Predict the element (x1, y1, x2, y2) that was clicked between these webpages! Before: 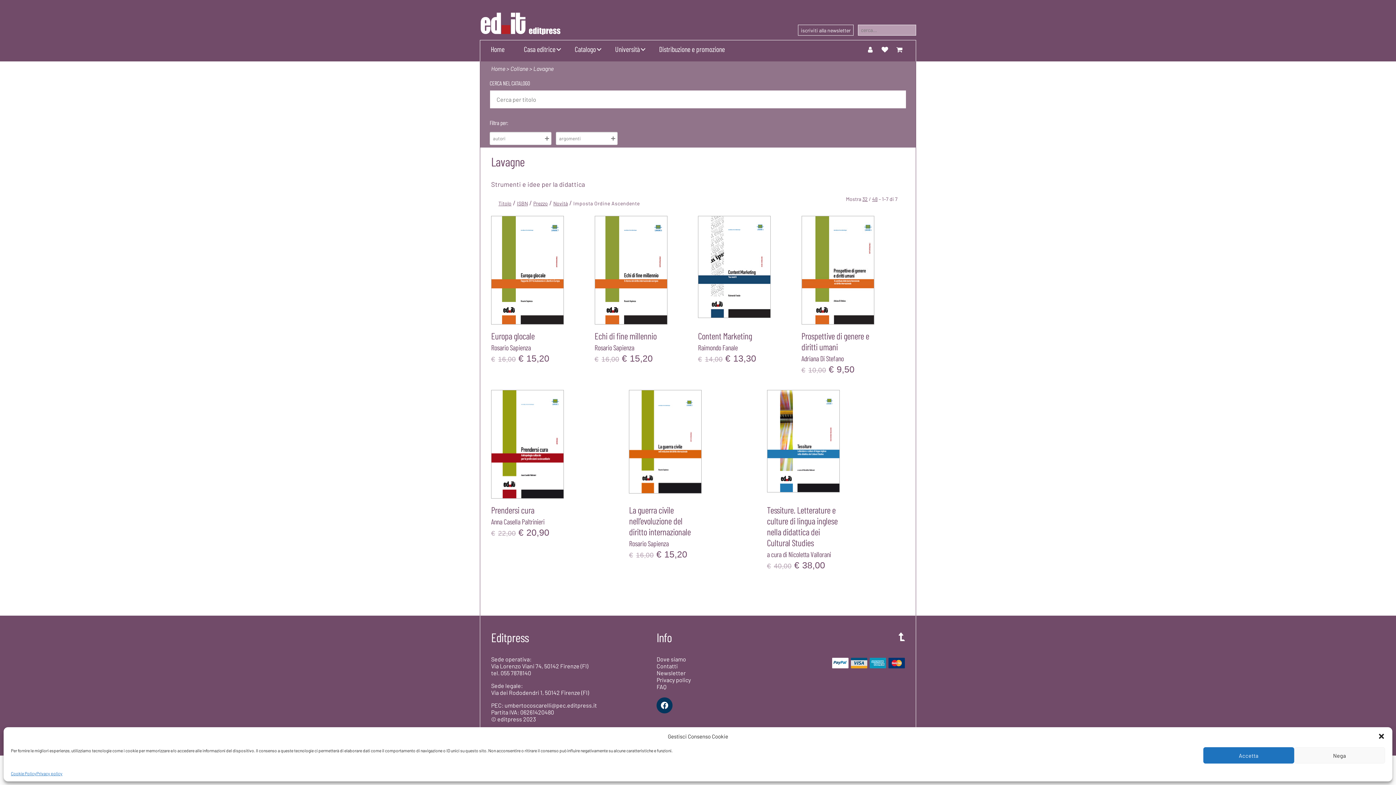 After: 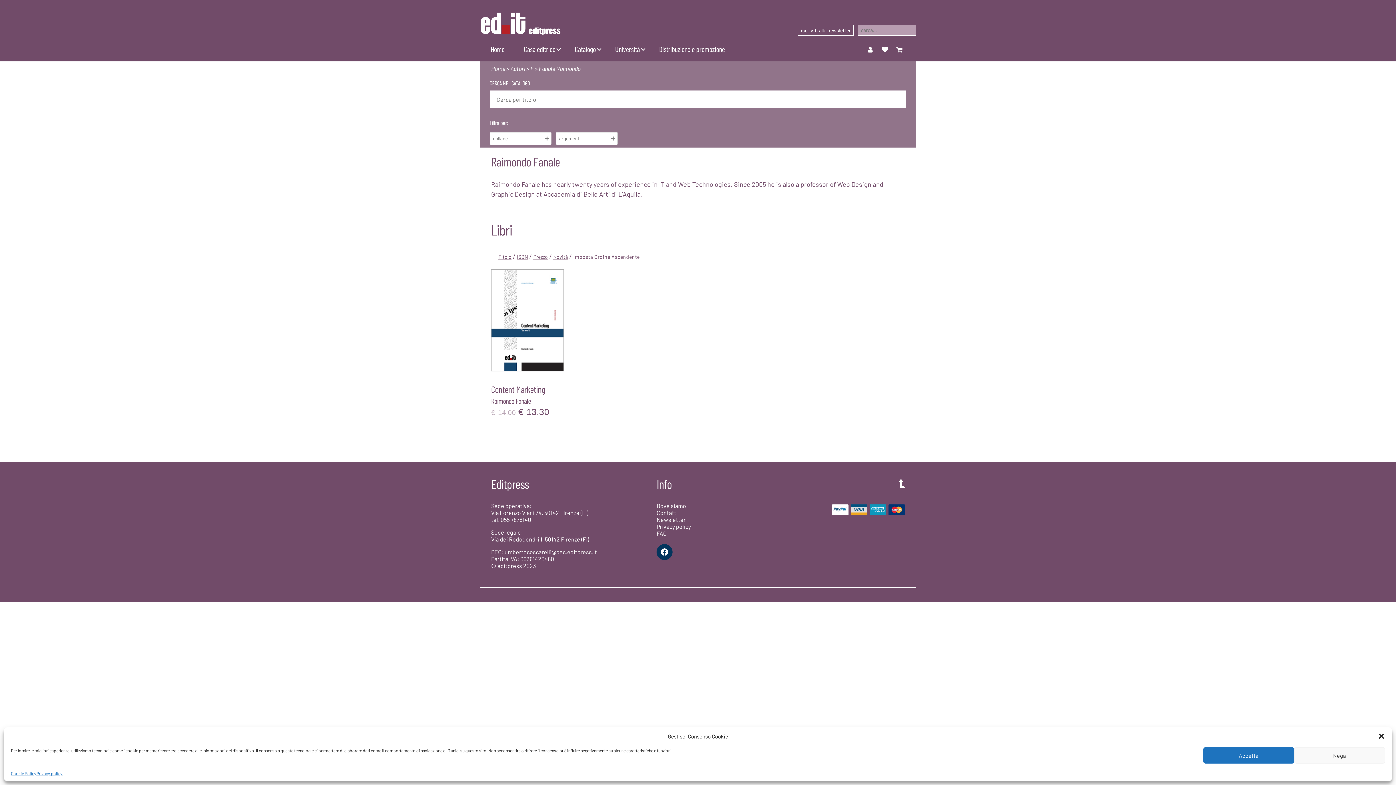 Action: bbox: (698, 343, 738, 352) label: Raimondo Fanale